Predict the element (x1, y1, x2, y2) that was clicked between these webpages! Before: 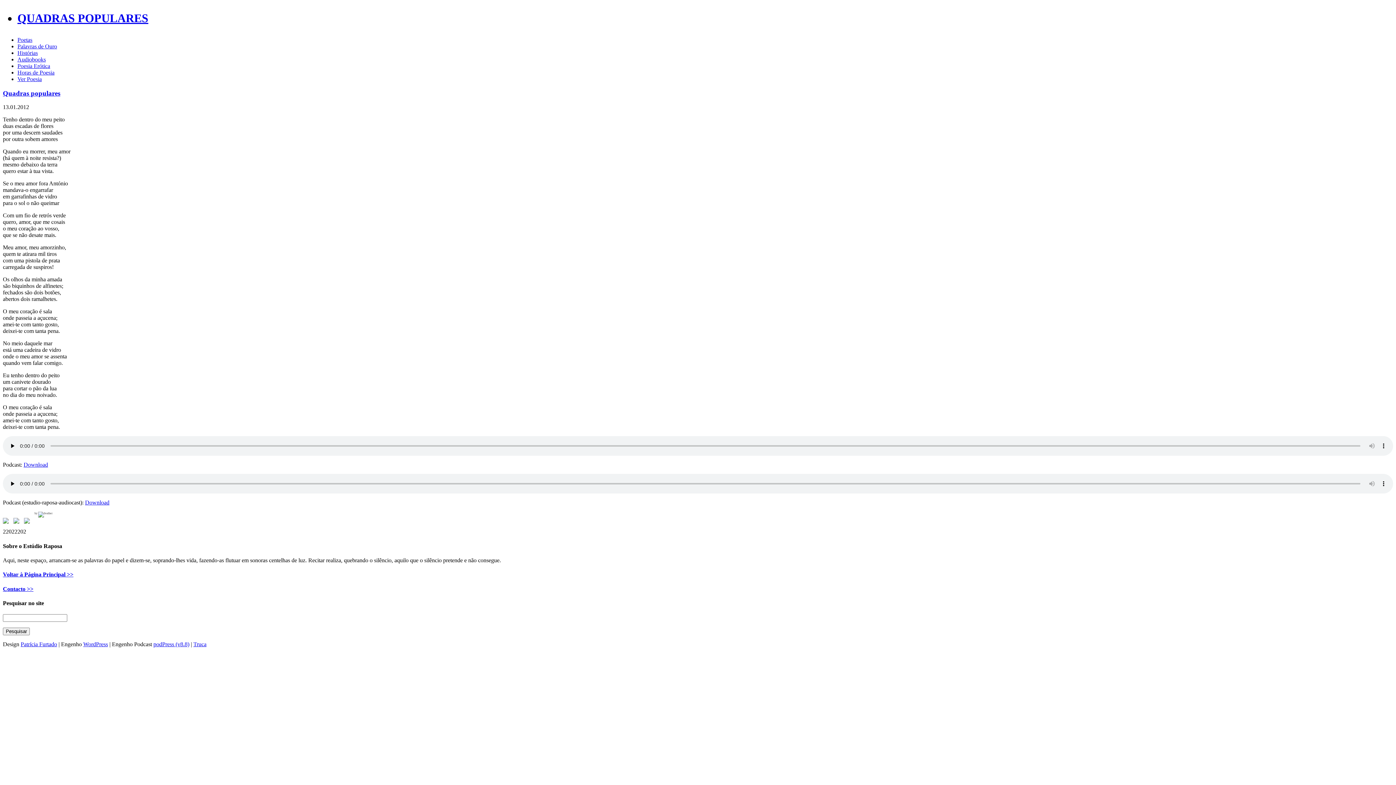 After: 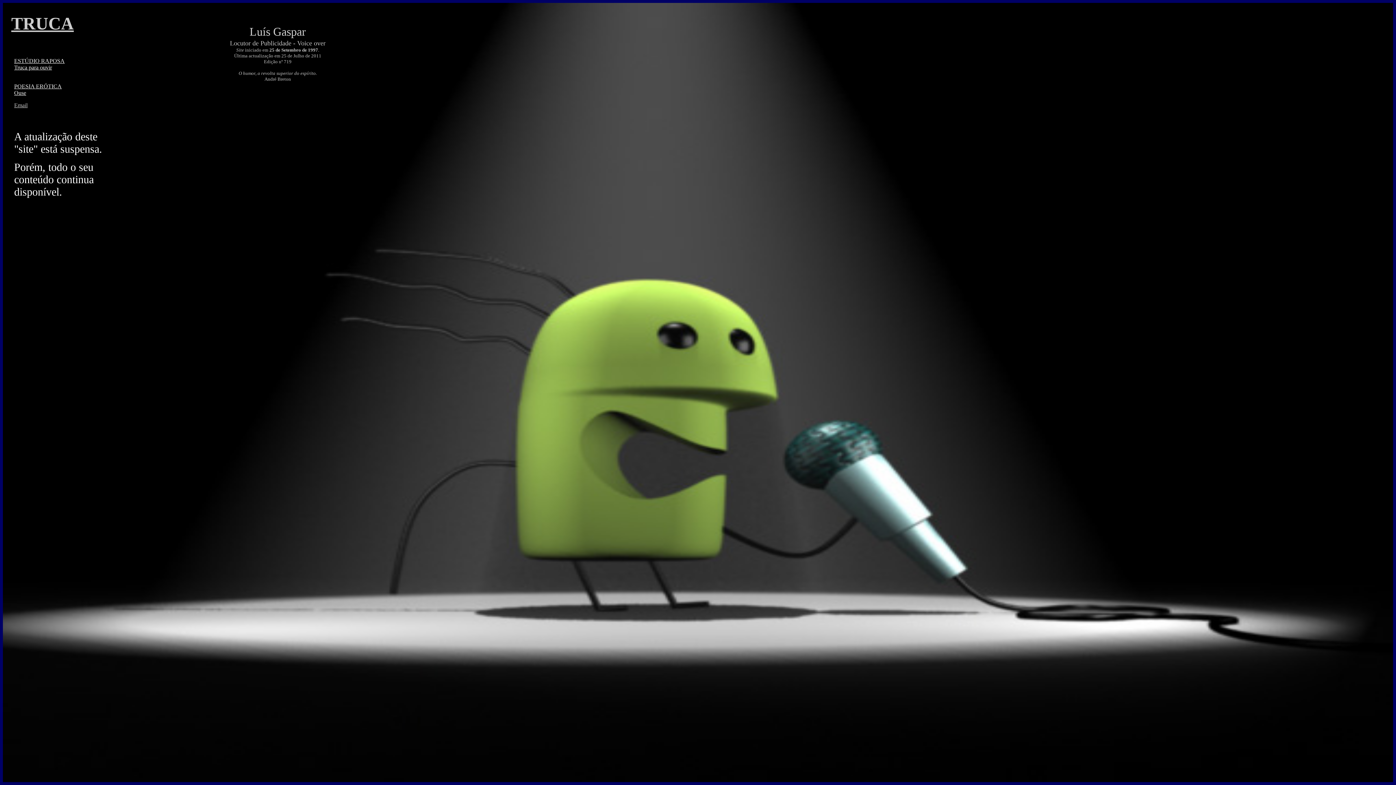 Action: bbox: (193, 641, 206, 647) label: Truca